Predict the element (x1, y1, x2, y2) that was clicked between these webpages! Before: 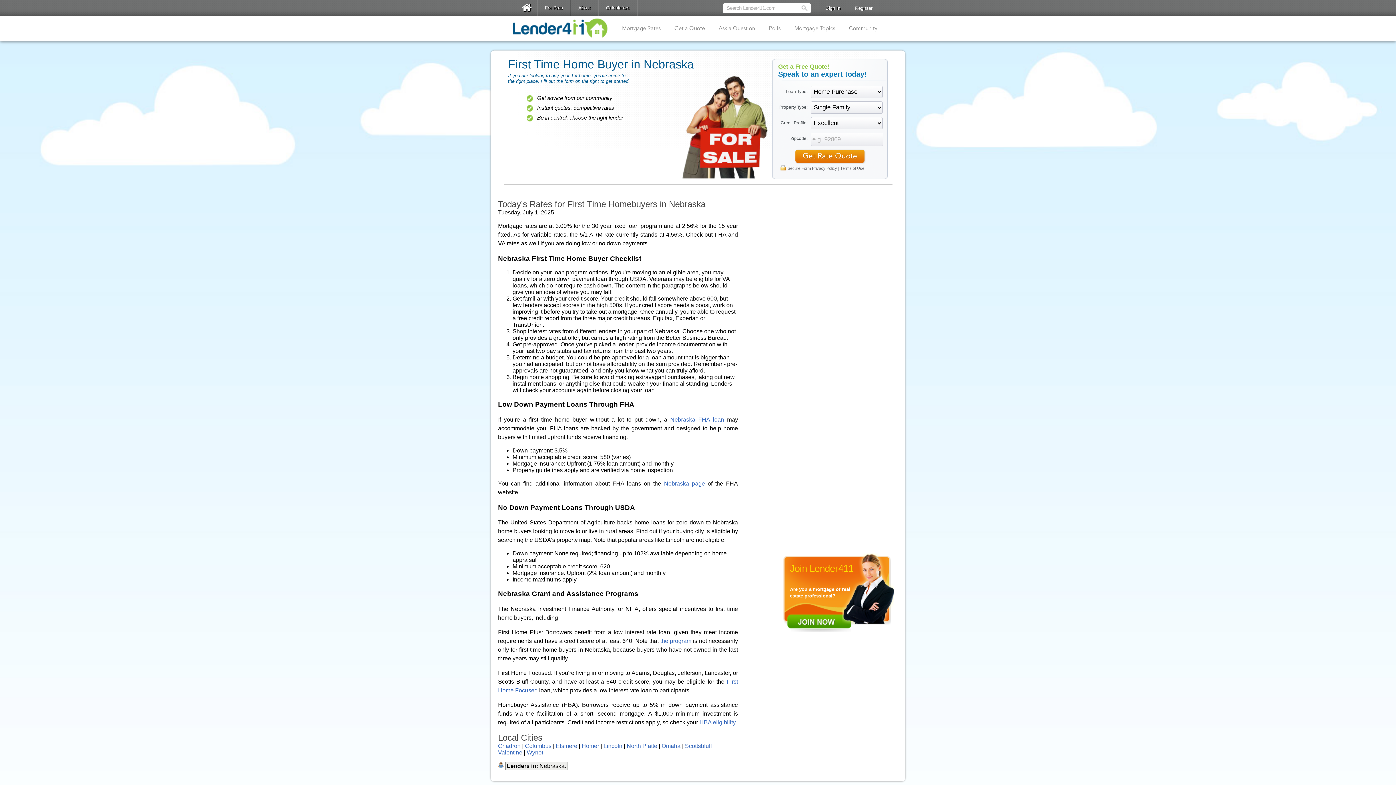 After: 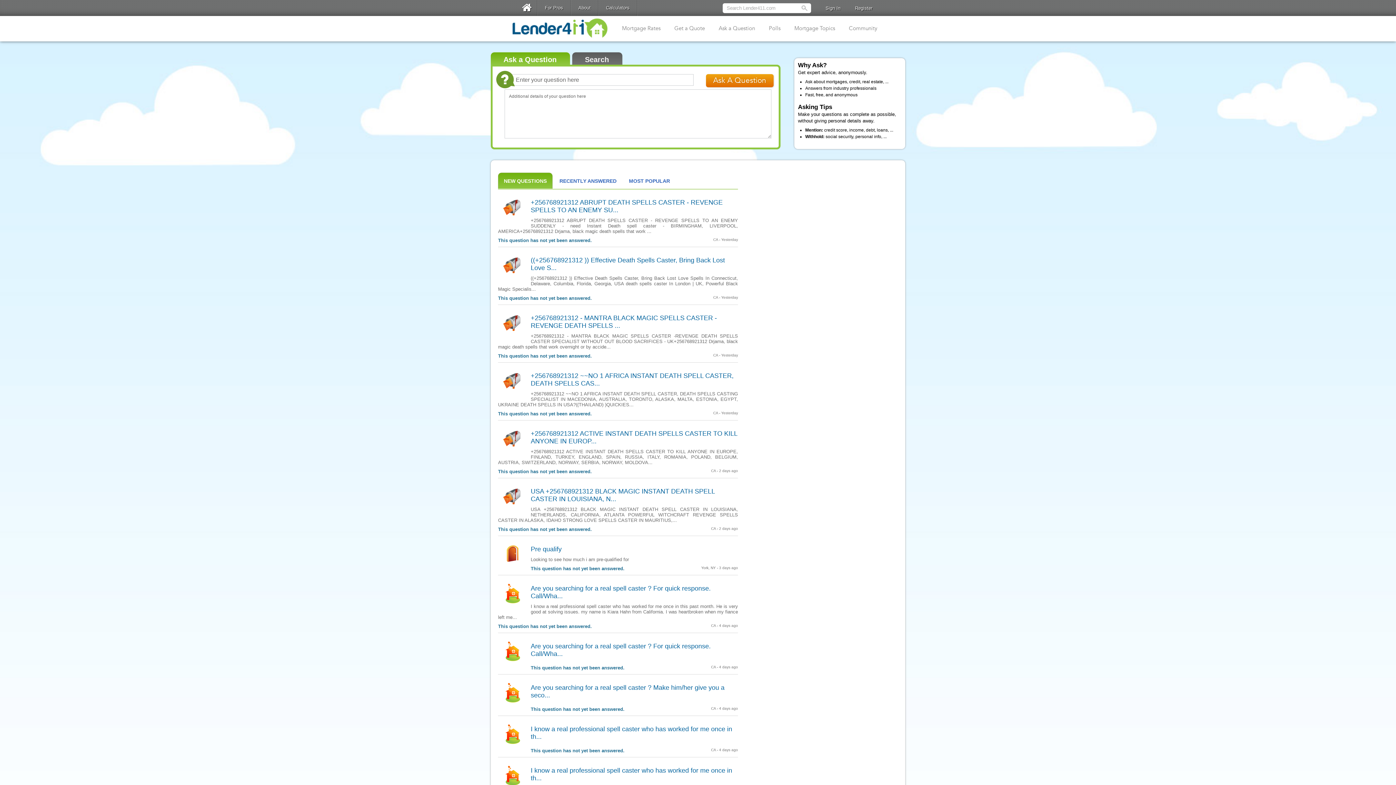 Action: bbox: (712, 15, 761, 41) label: Ask a Question